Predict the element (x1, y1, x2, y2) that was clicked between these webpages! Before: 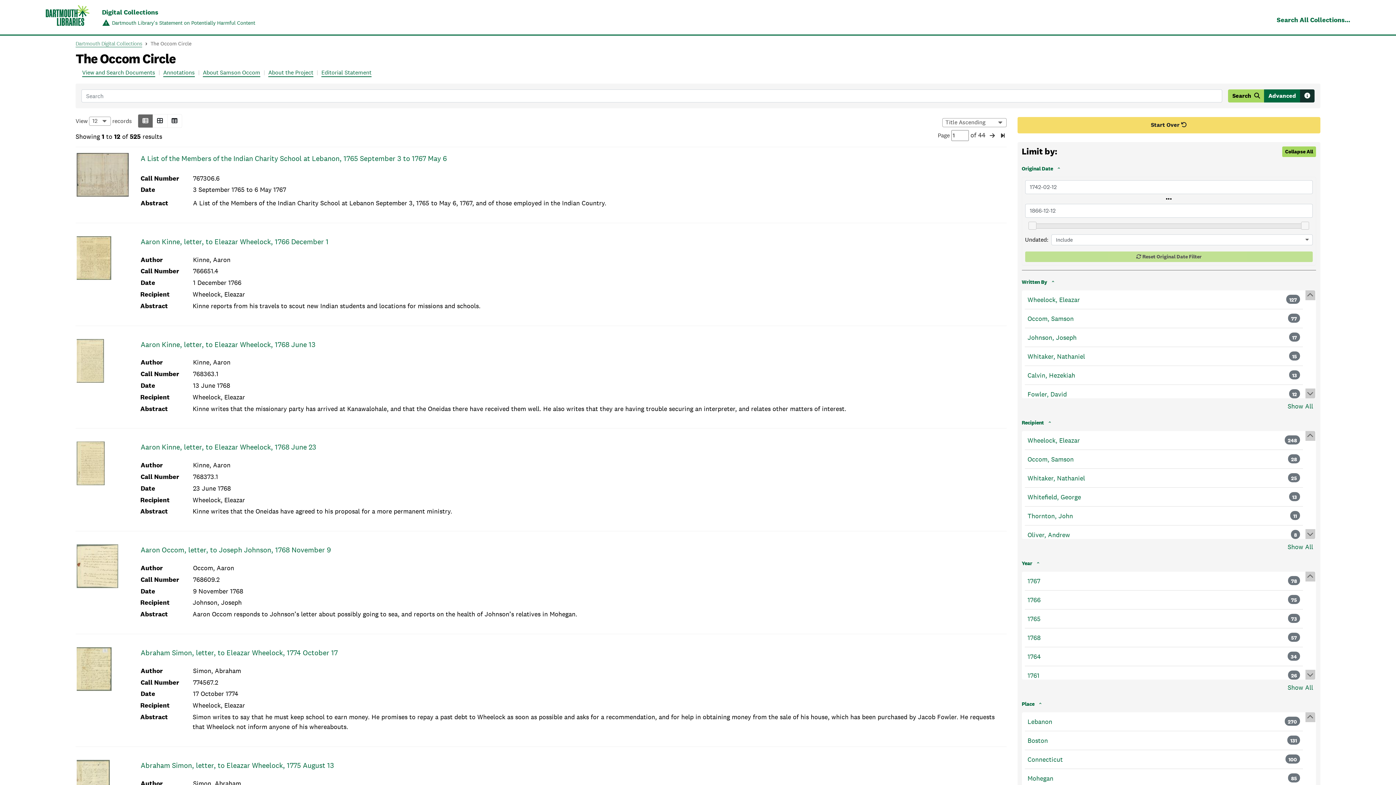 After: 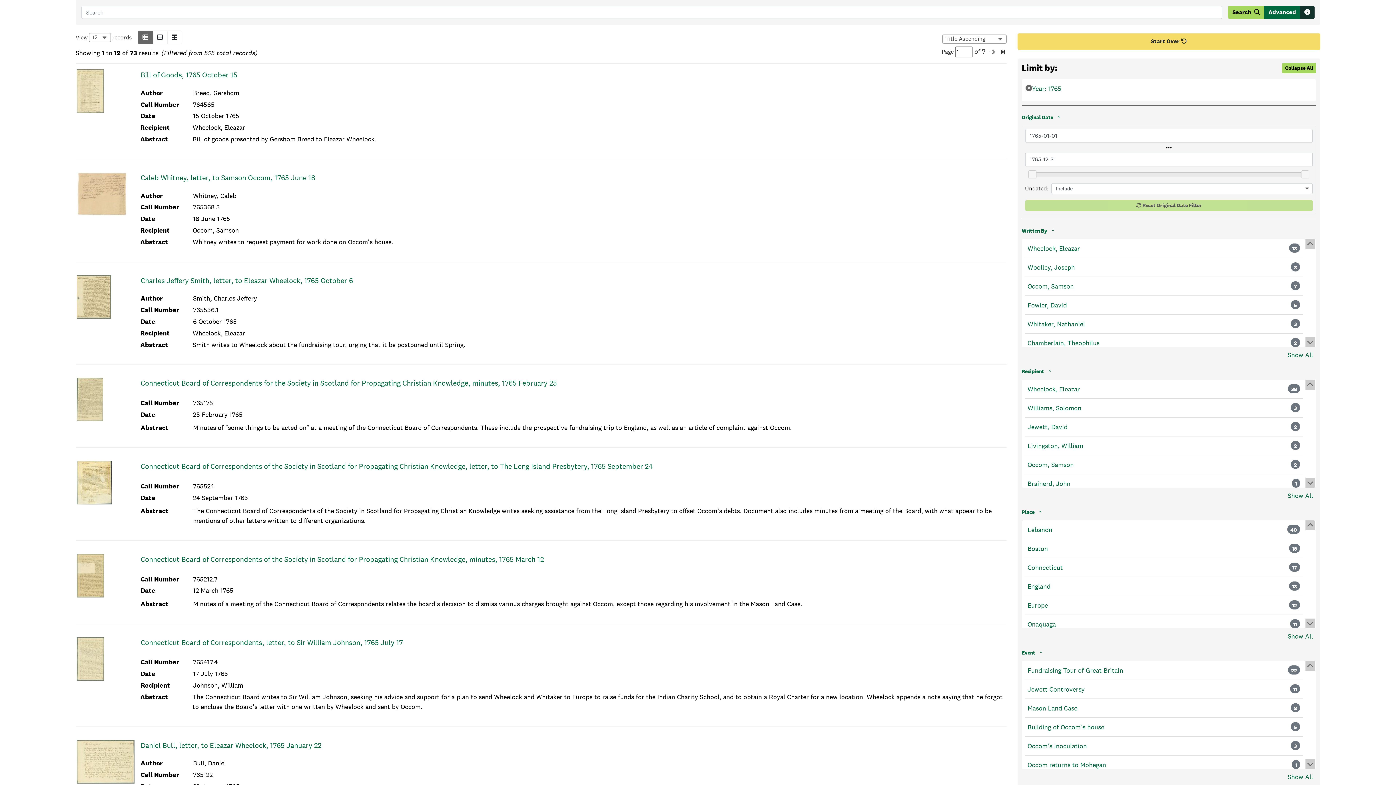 Action: bbox: (1027, 614, 1040, 624) label: 1765